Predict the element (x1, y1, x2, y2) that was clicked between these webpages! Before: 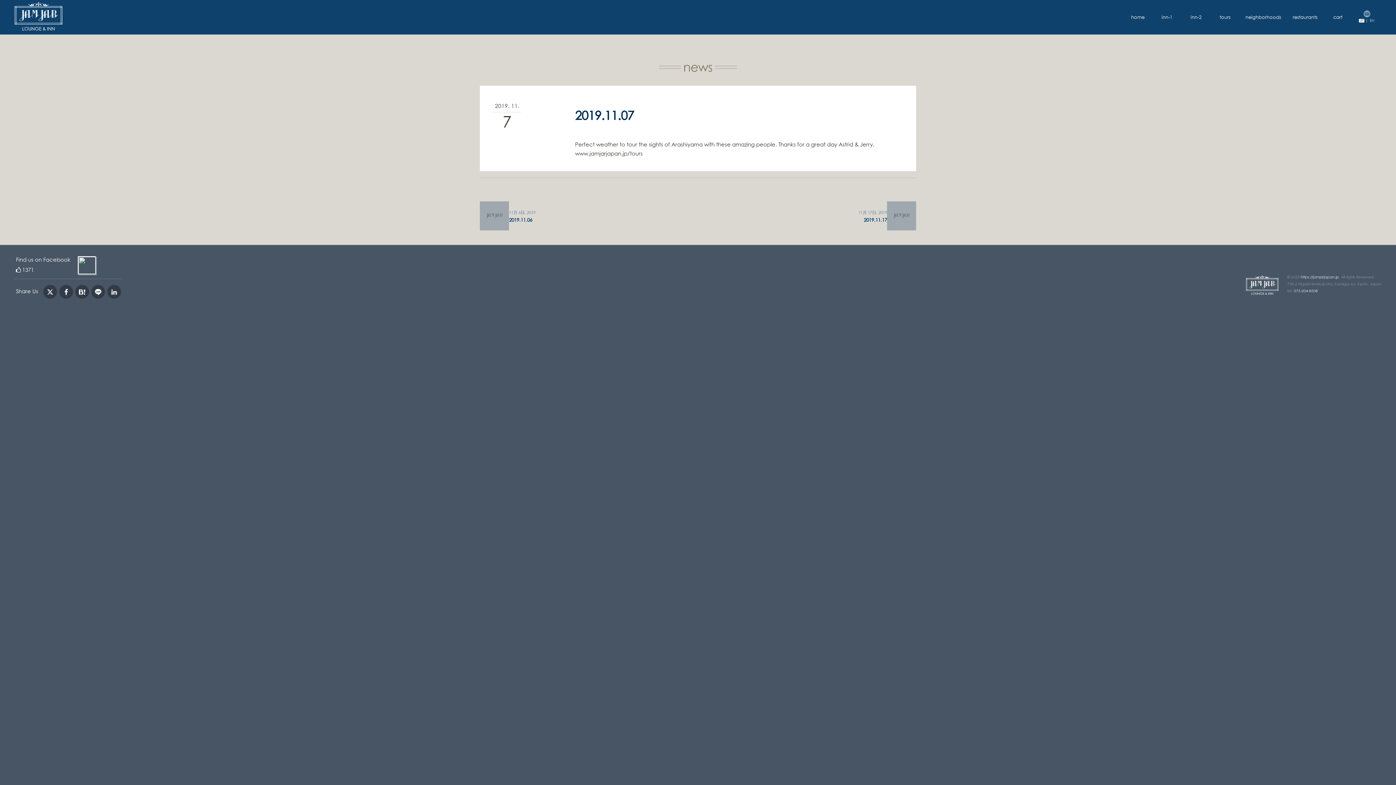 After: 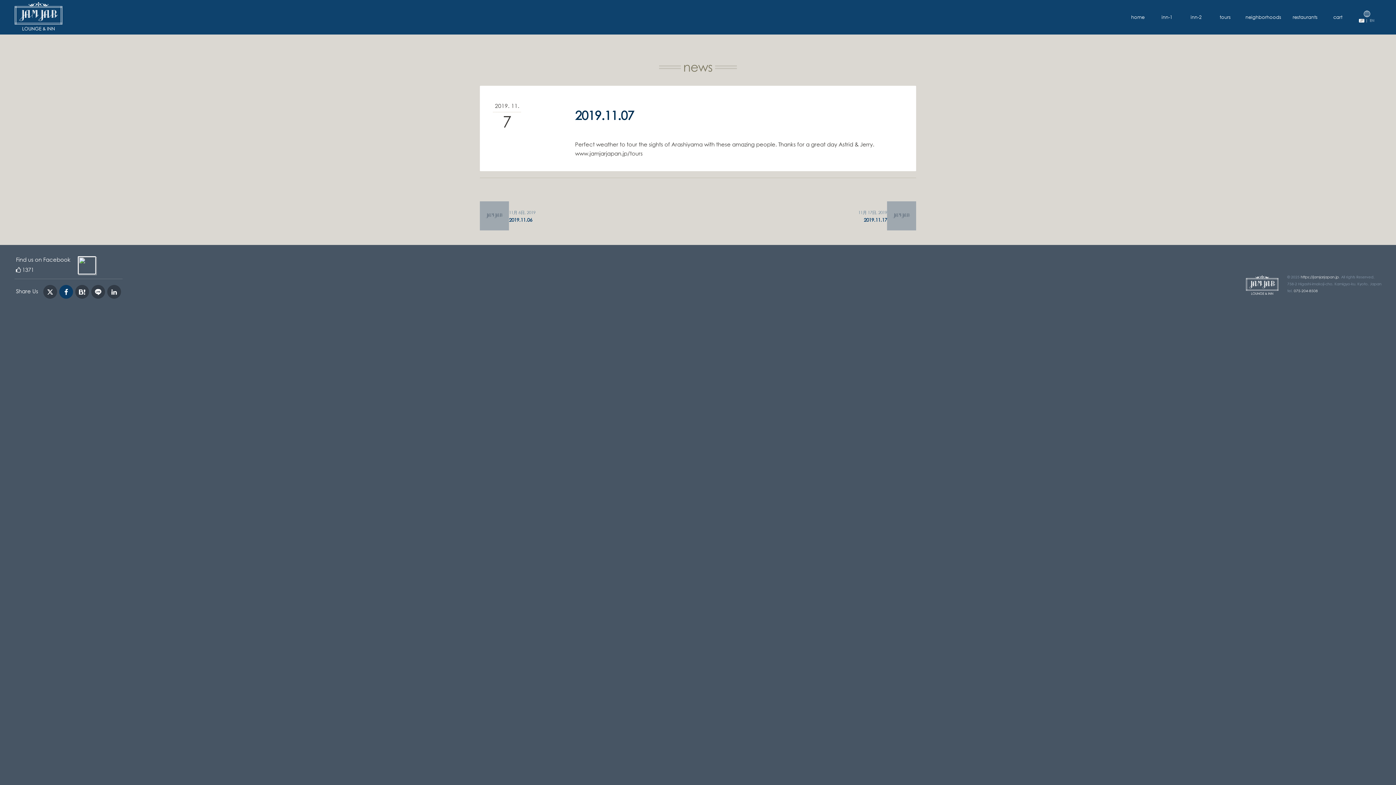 Action: bbox: (59, 284, 73, 298)